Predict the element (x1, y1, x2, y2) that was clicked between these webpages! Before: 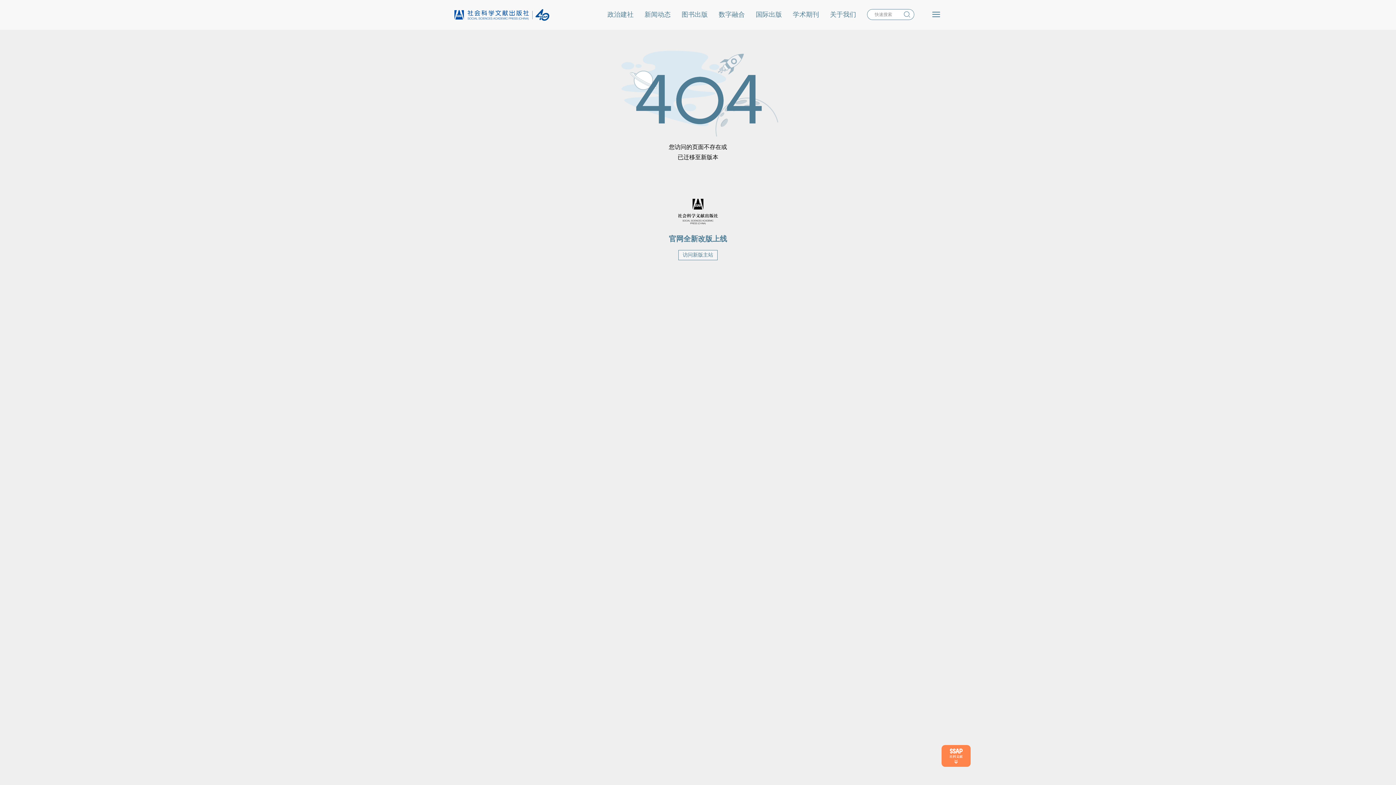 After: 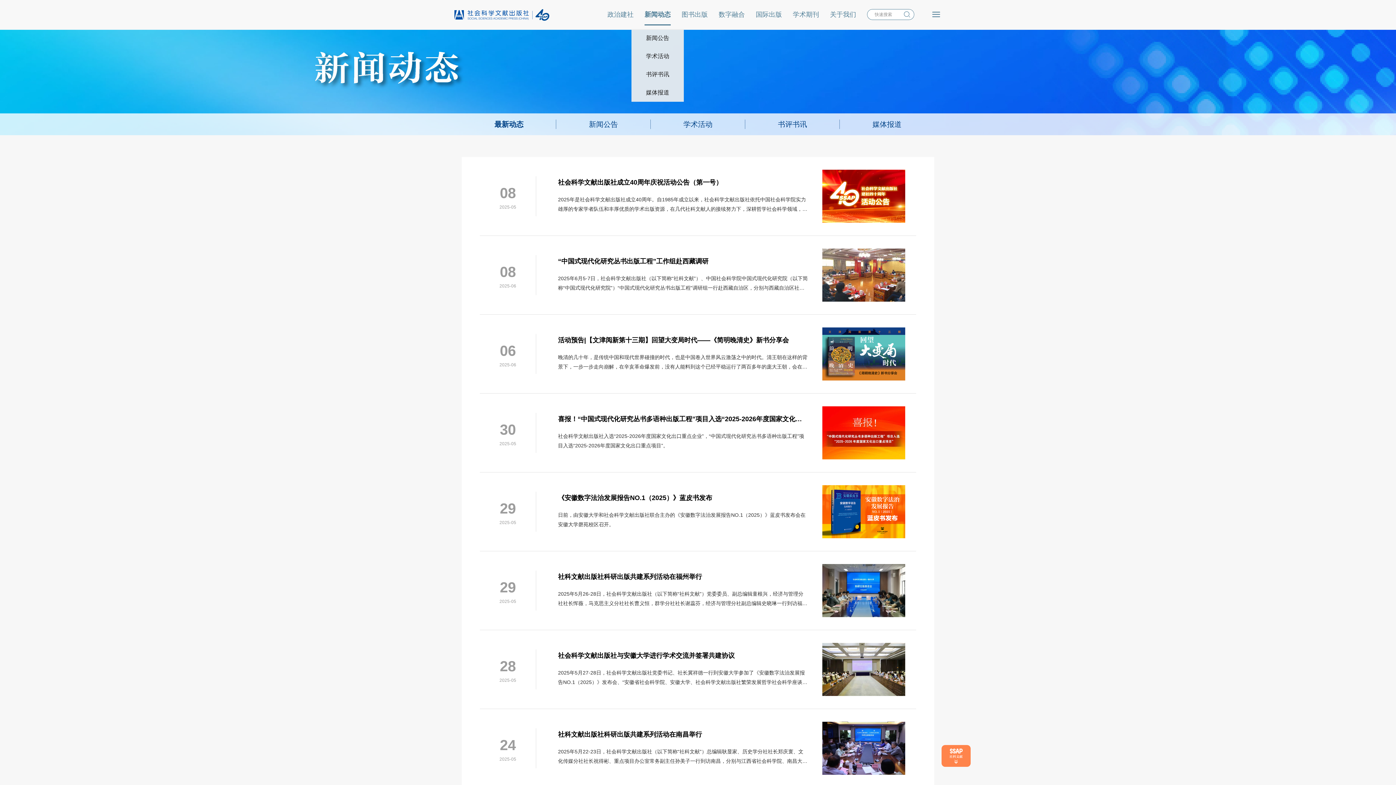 Action: bbox: (644, 10, 670, 18) label: 新闻动态